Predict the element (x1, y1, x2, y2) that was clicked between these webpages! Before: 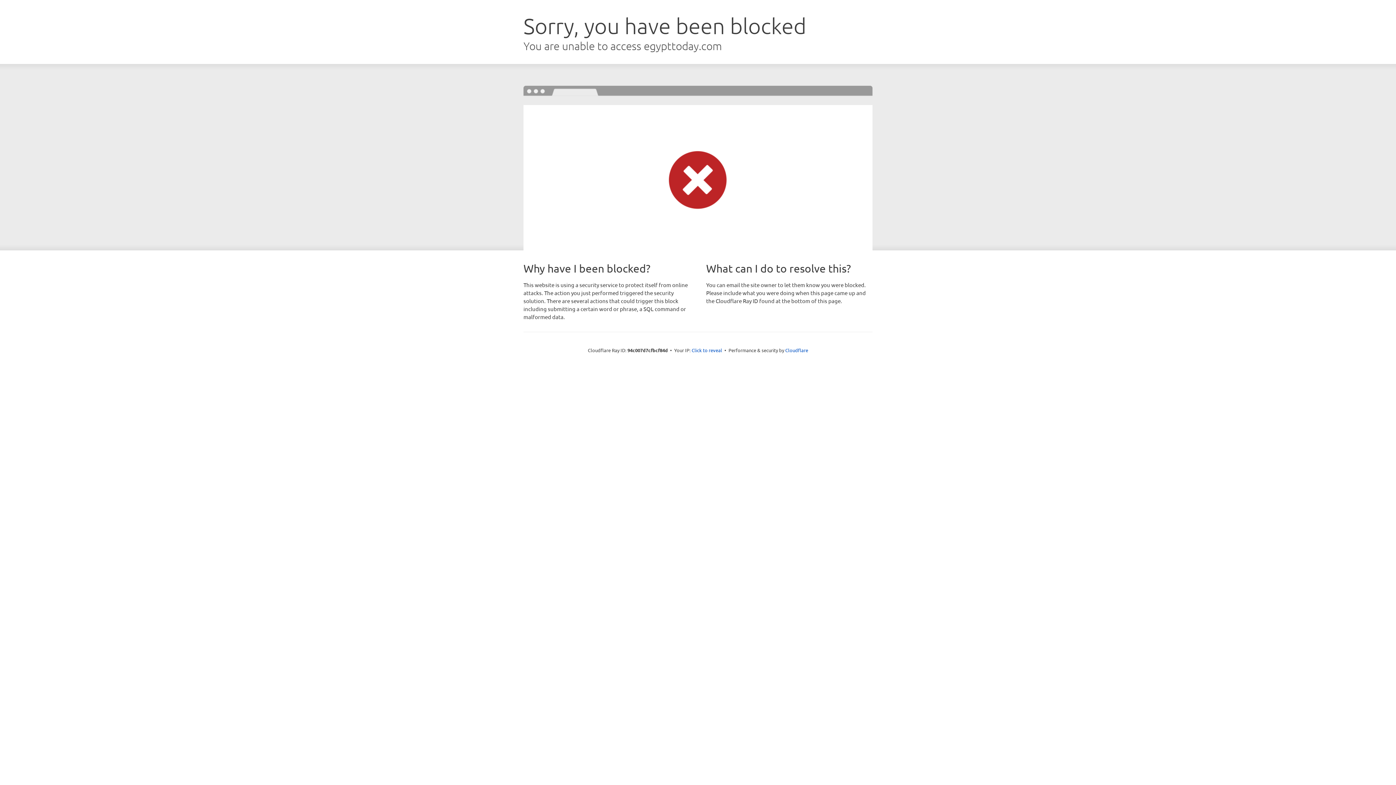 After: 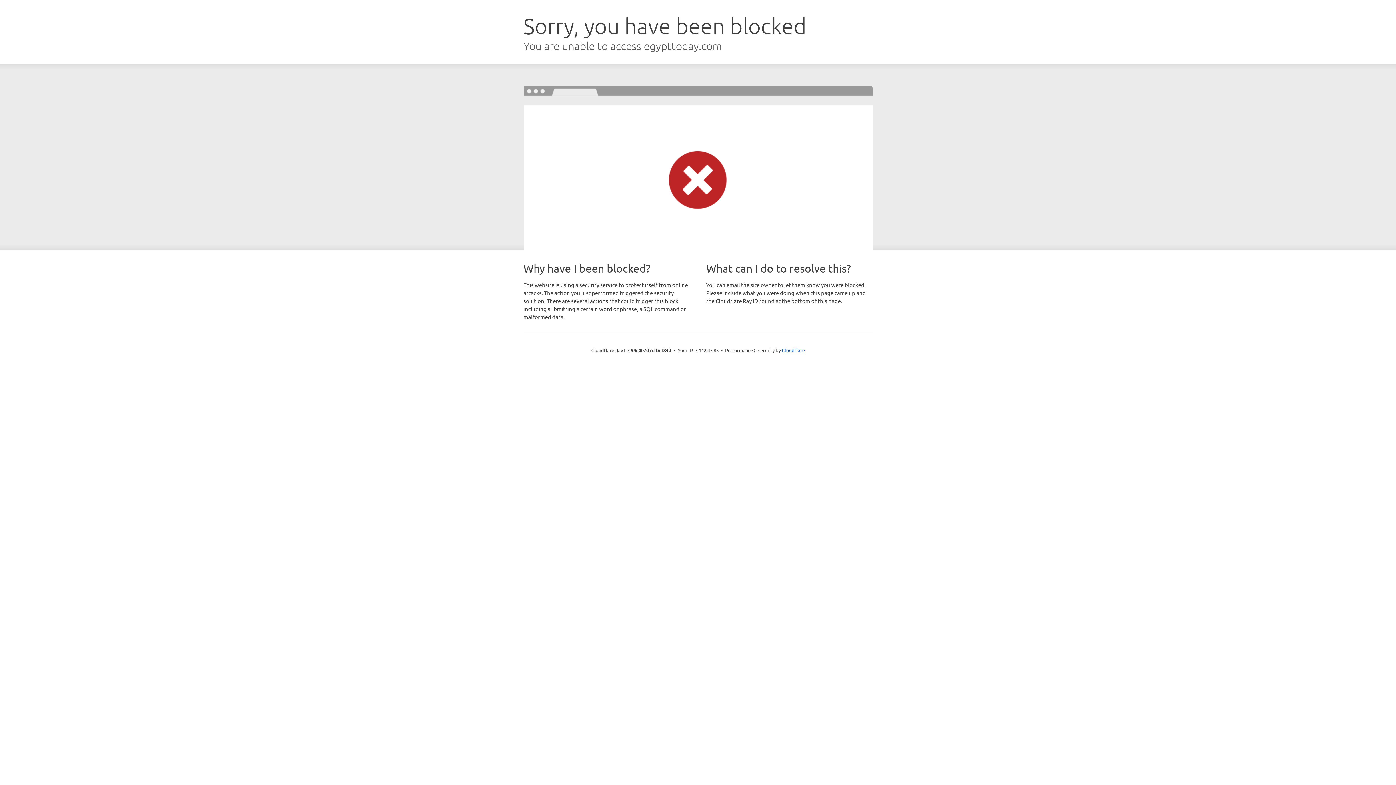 Action: label: Click to reveal bbox: (691, 346, 722, 353)